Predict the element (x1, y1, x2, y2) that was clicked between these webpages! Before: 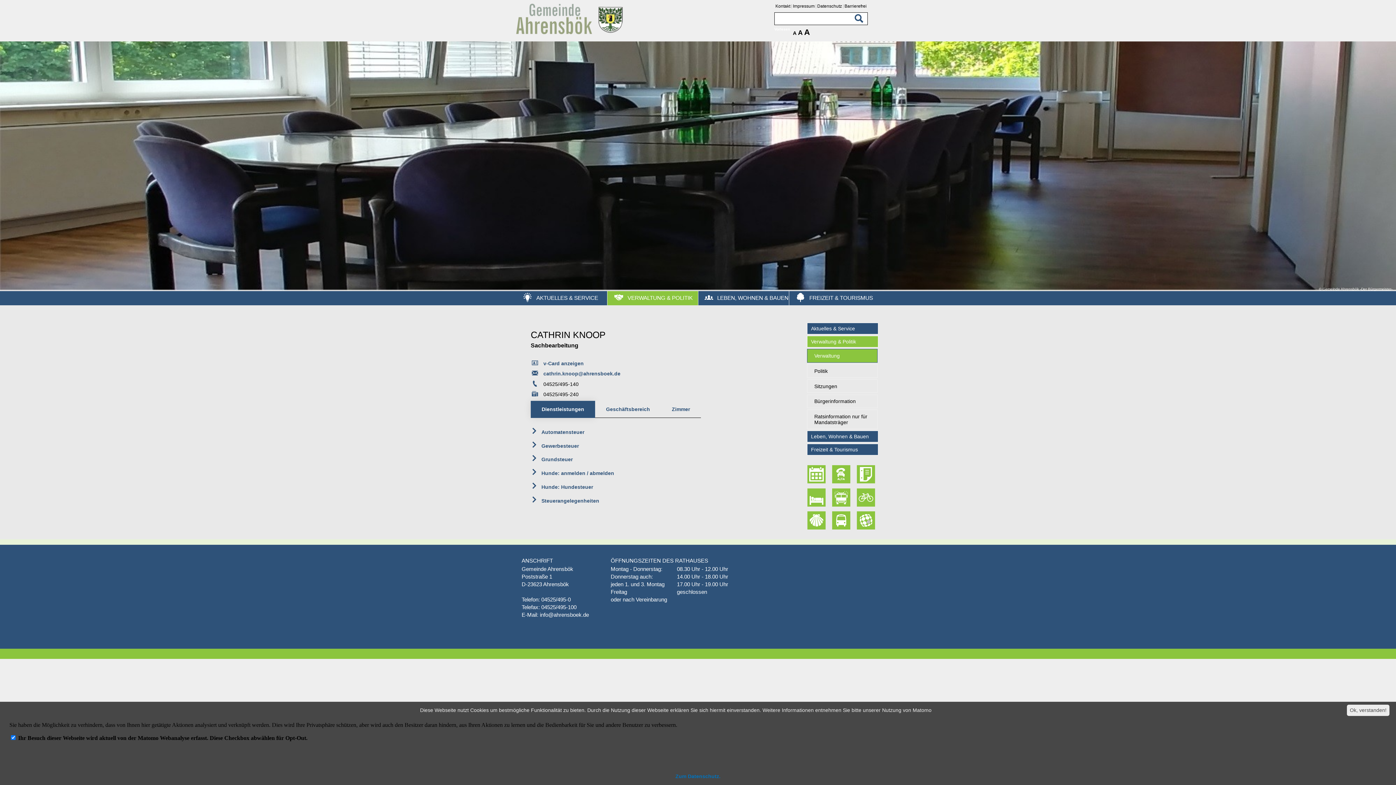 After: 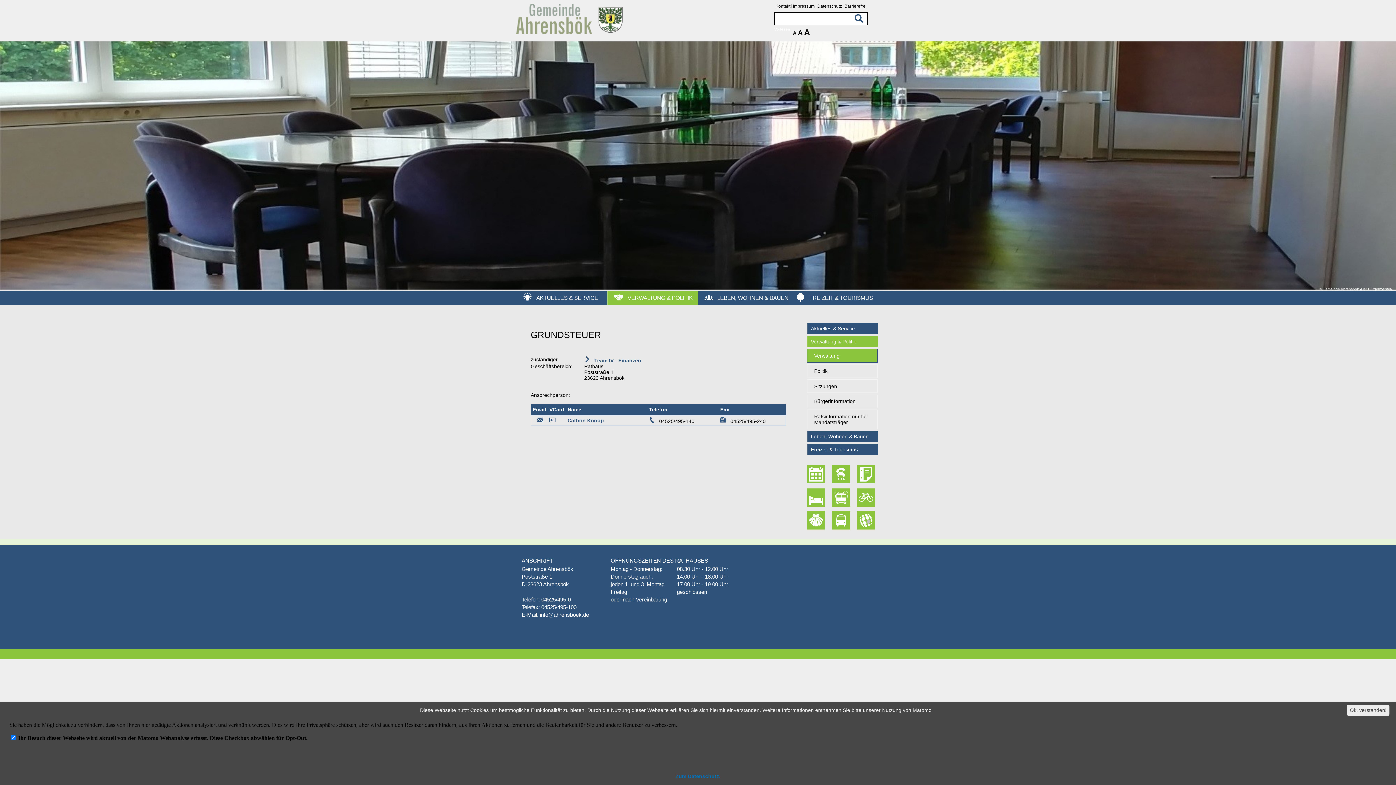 Action: bbox: (531, 453, 786, 466) label: Grundsteuer